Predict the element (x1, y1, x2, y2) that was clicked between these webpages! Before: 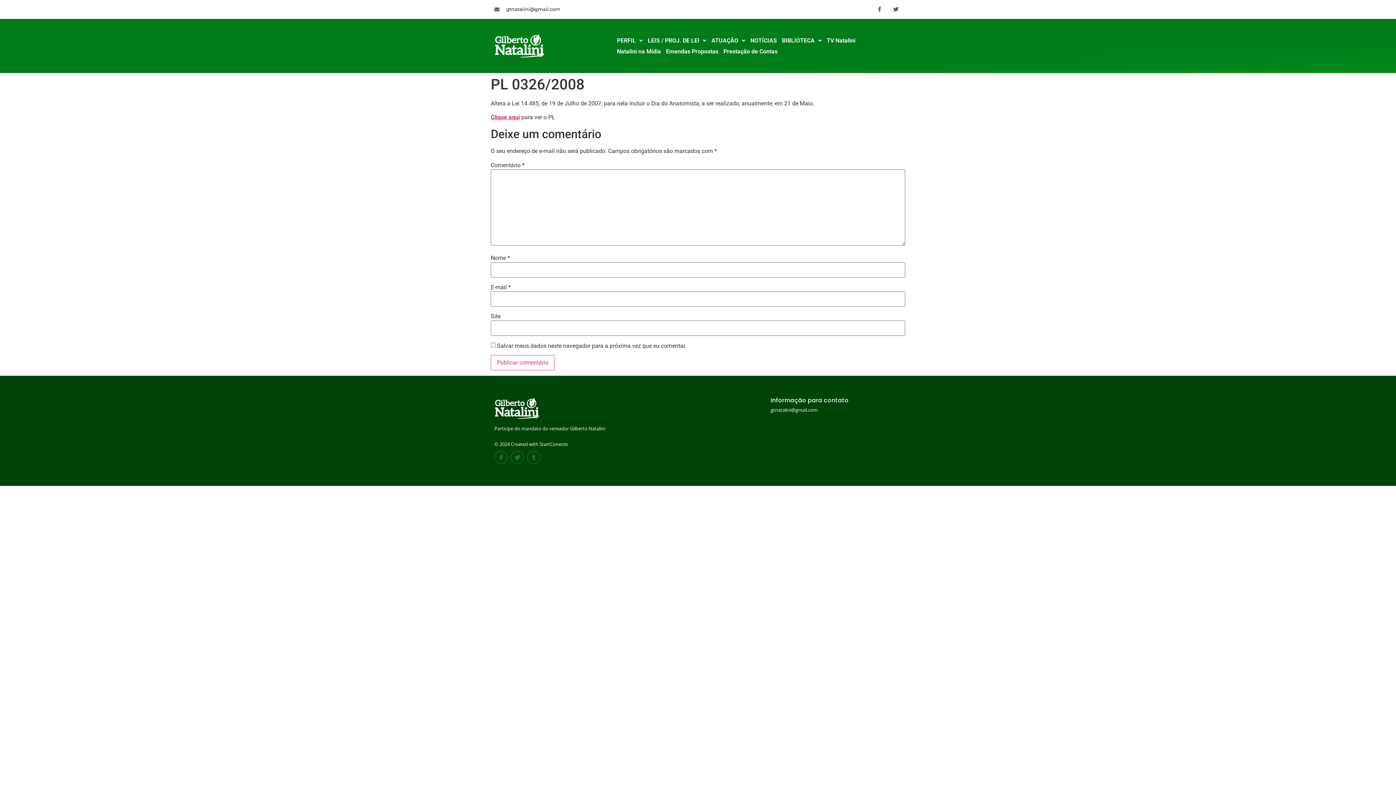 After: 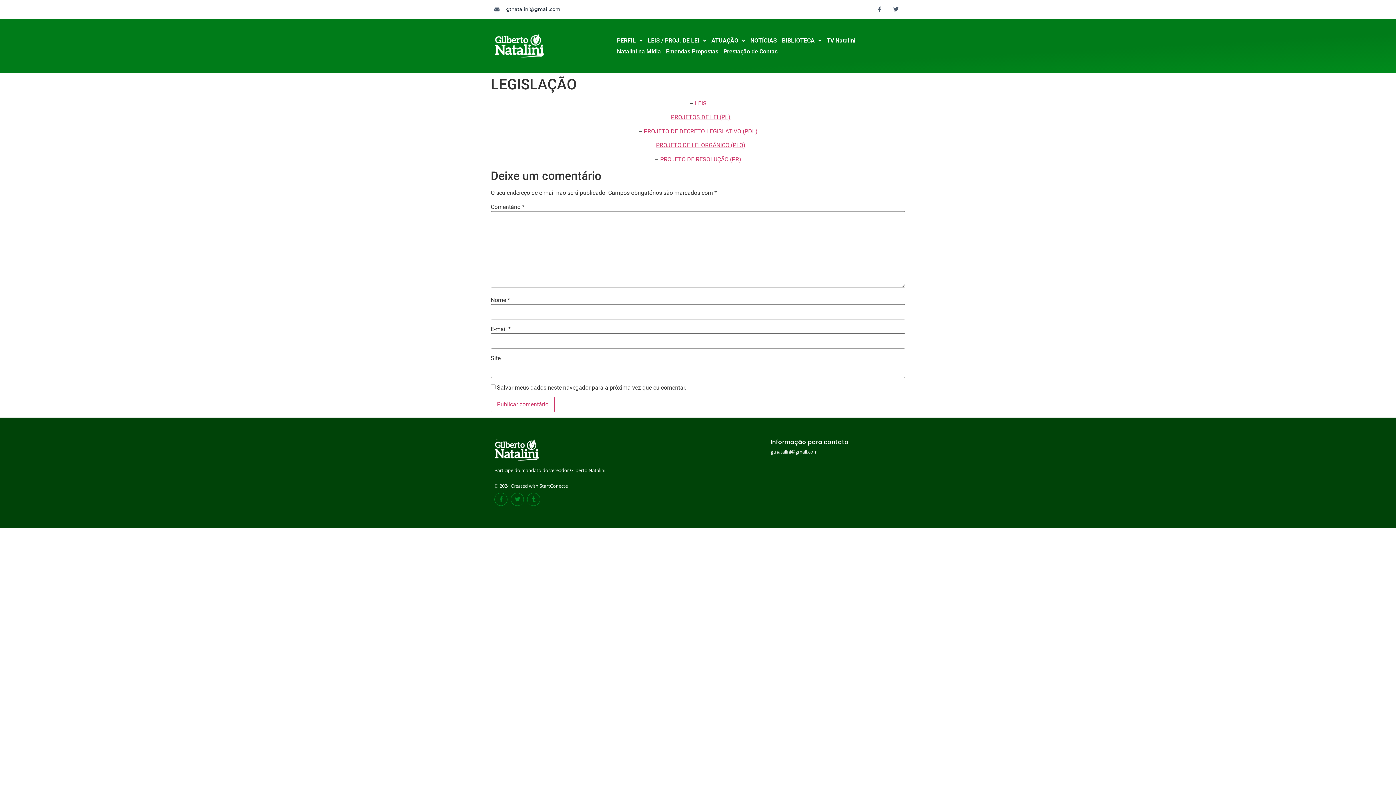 Action: bbox: (645, 35, 709, 46) label: LEIS / PROJ. DE LEI